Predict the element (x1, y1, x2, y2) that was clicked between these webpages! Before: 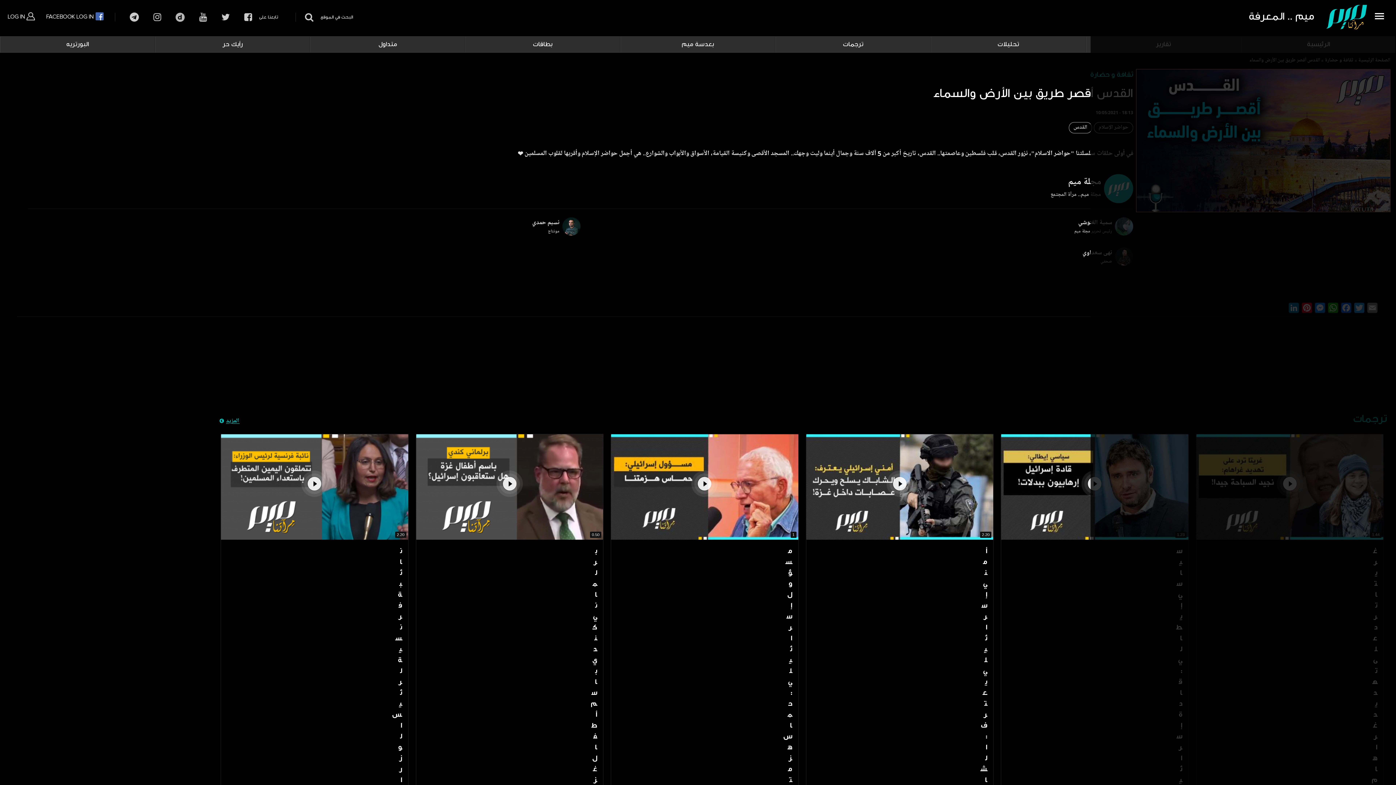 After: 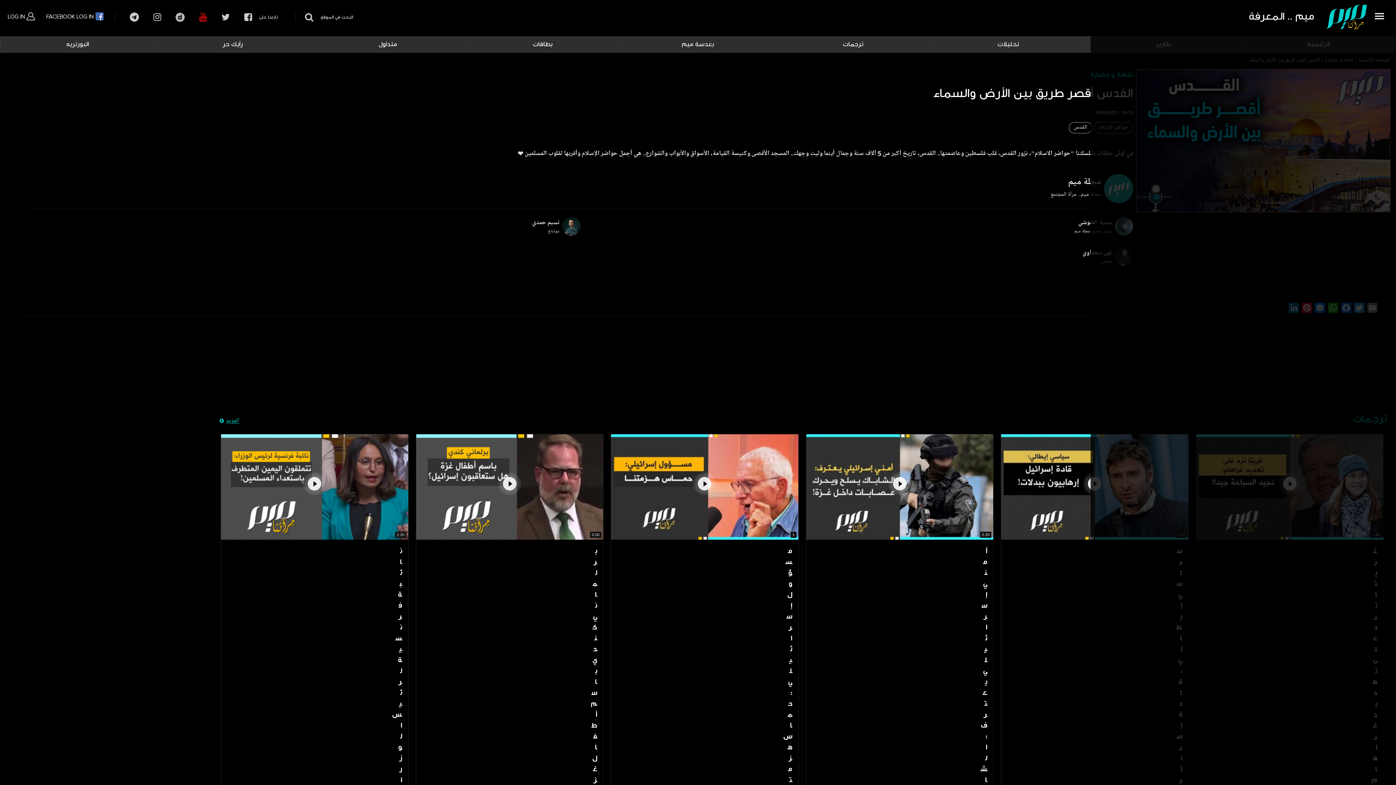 Action: bbox: (192, 12, 214, 21) label: youtube